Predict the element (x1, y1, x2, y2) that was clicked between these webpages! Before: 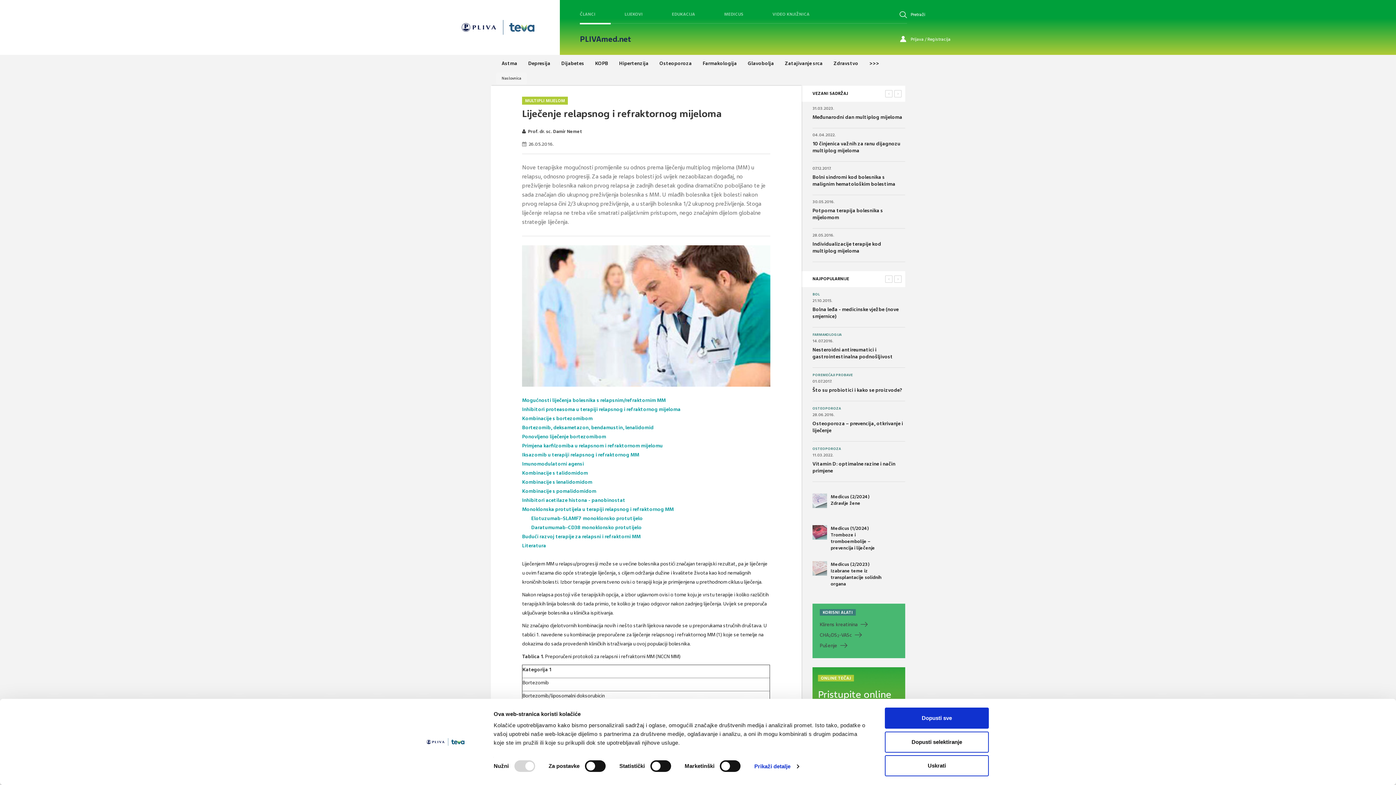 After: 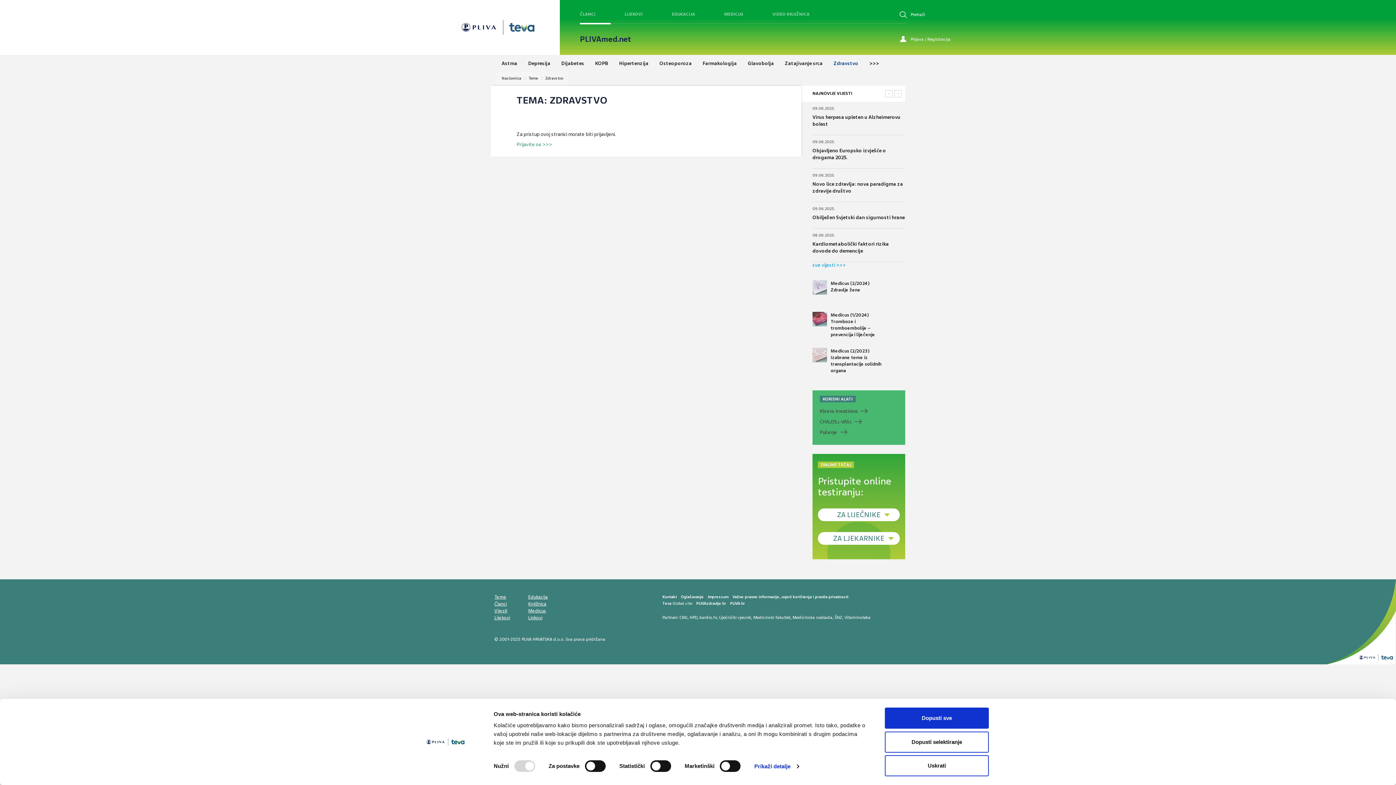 Action: bbox: (833, 60, 858, 66) label: Zdravstvo